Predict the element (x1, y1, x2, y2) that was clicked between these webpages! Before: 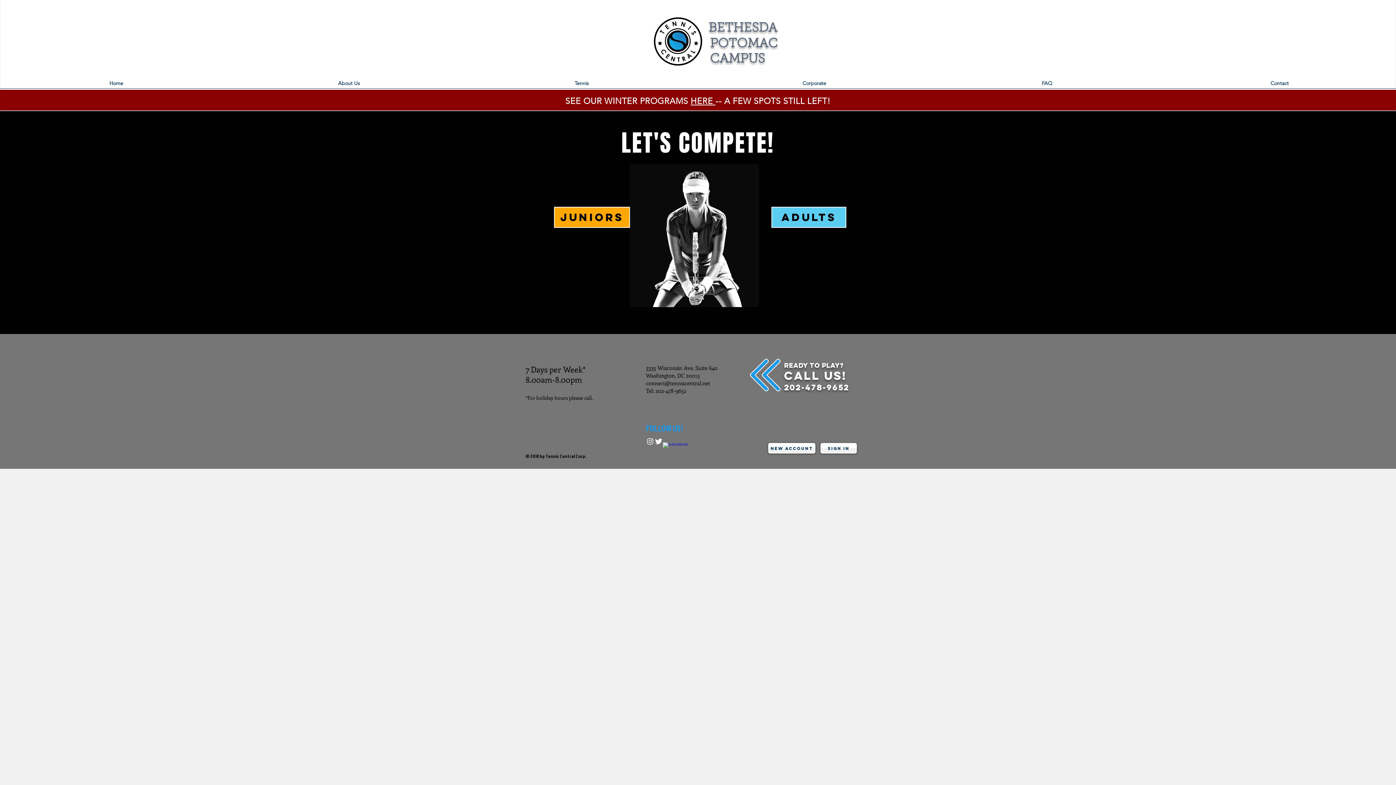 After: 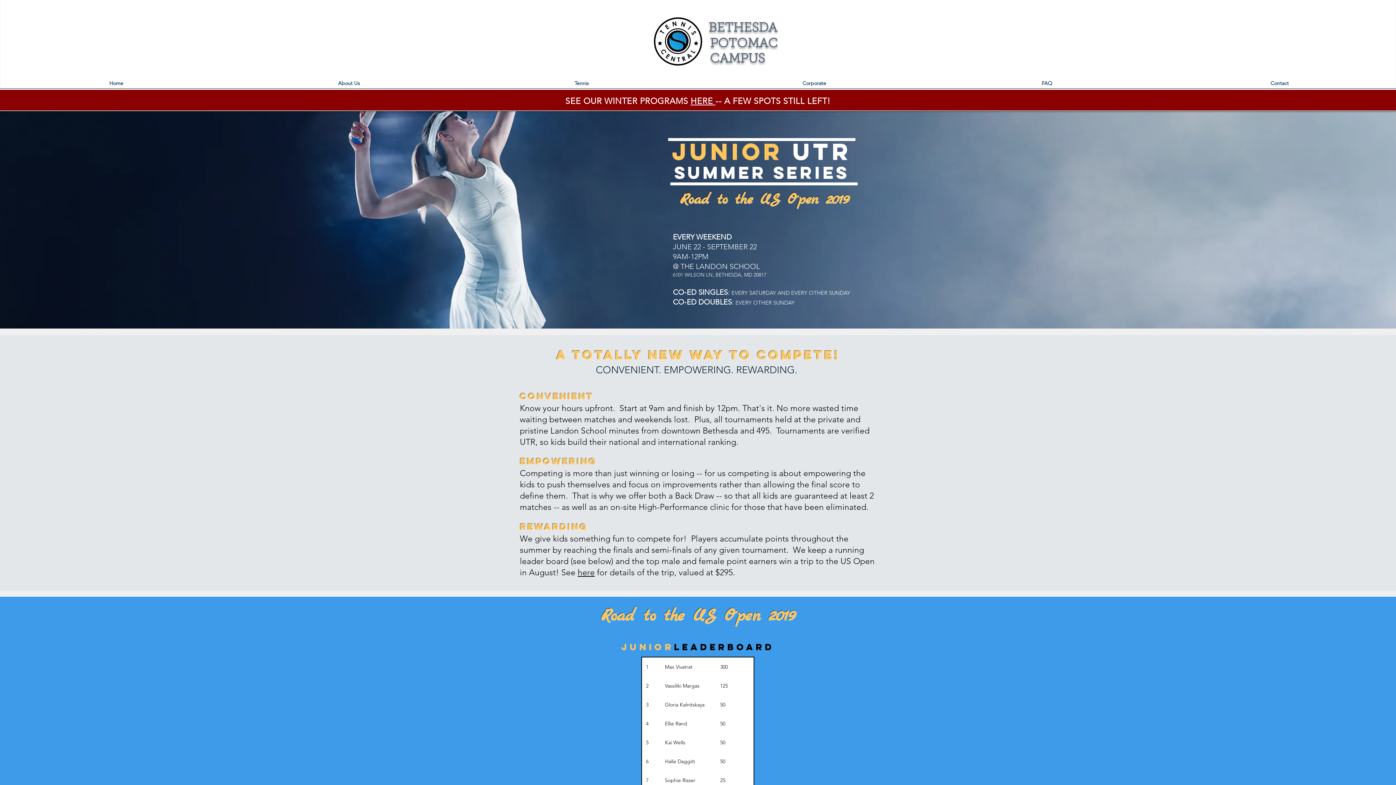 Action: label: JUNIORS bbox: (554, 206, 630, 228)